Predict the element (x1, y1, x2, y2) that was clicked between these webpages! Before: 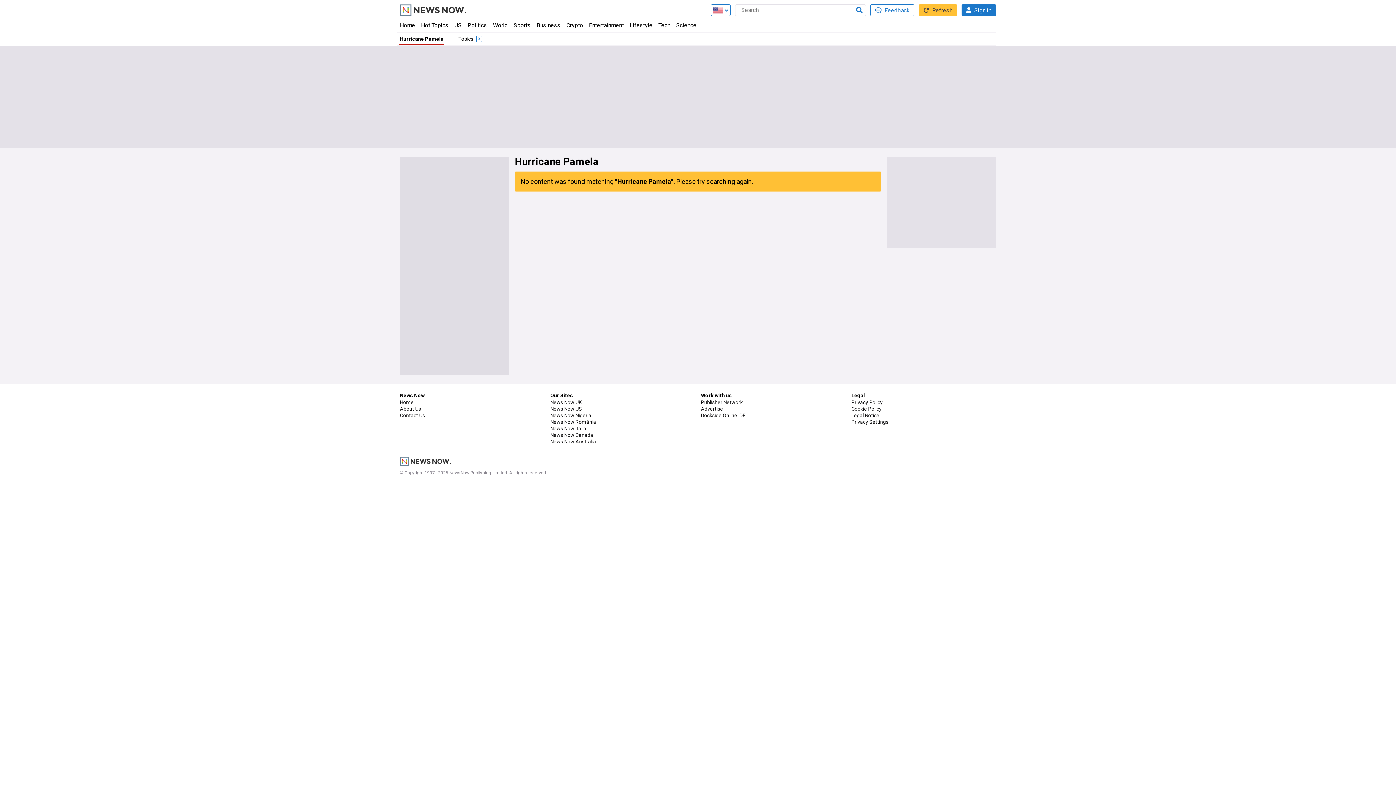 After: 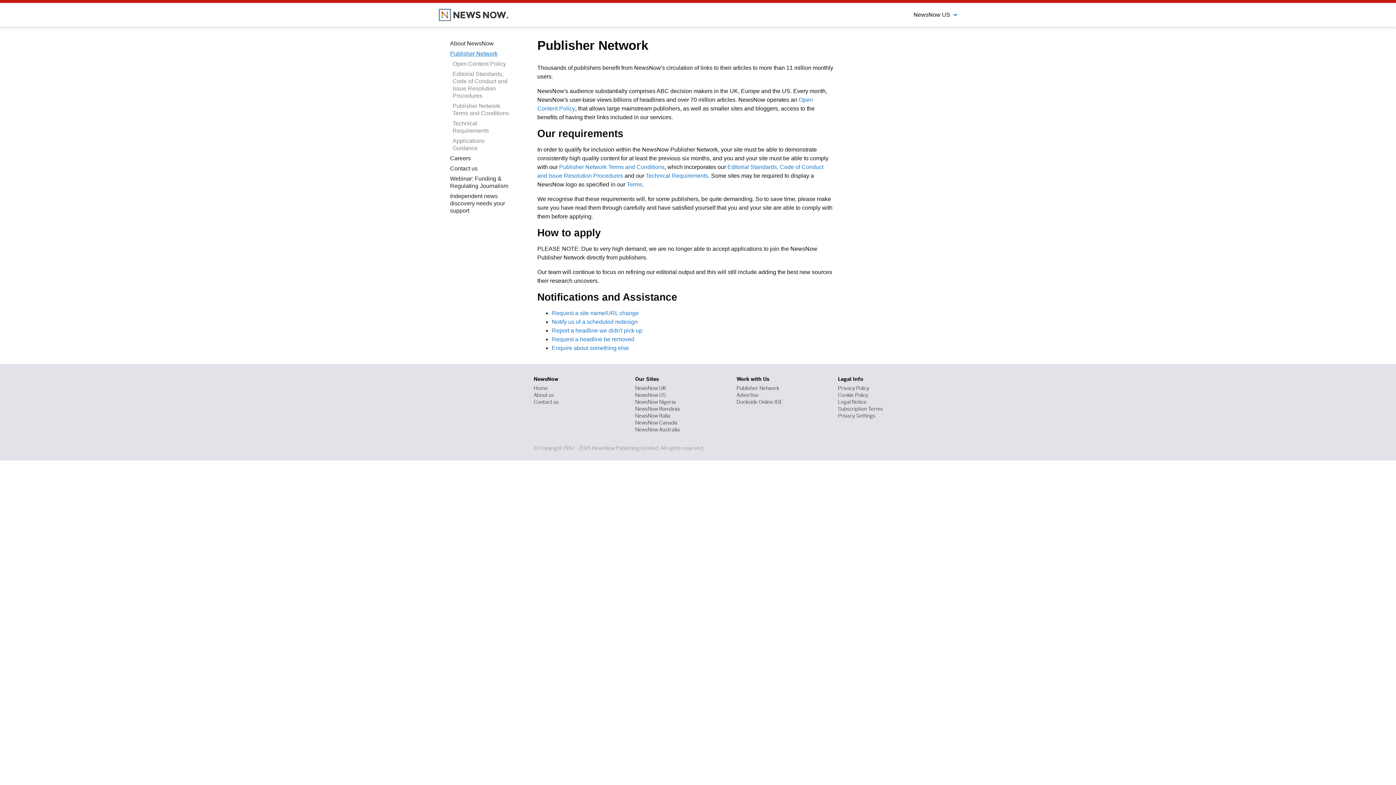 Action: label: Publisher Network bbox: (701, 399, 742, 405)